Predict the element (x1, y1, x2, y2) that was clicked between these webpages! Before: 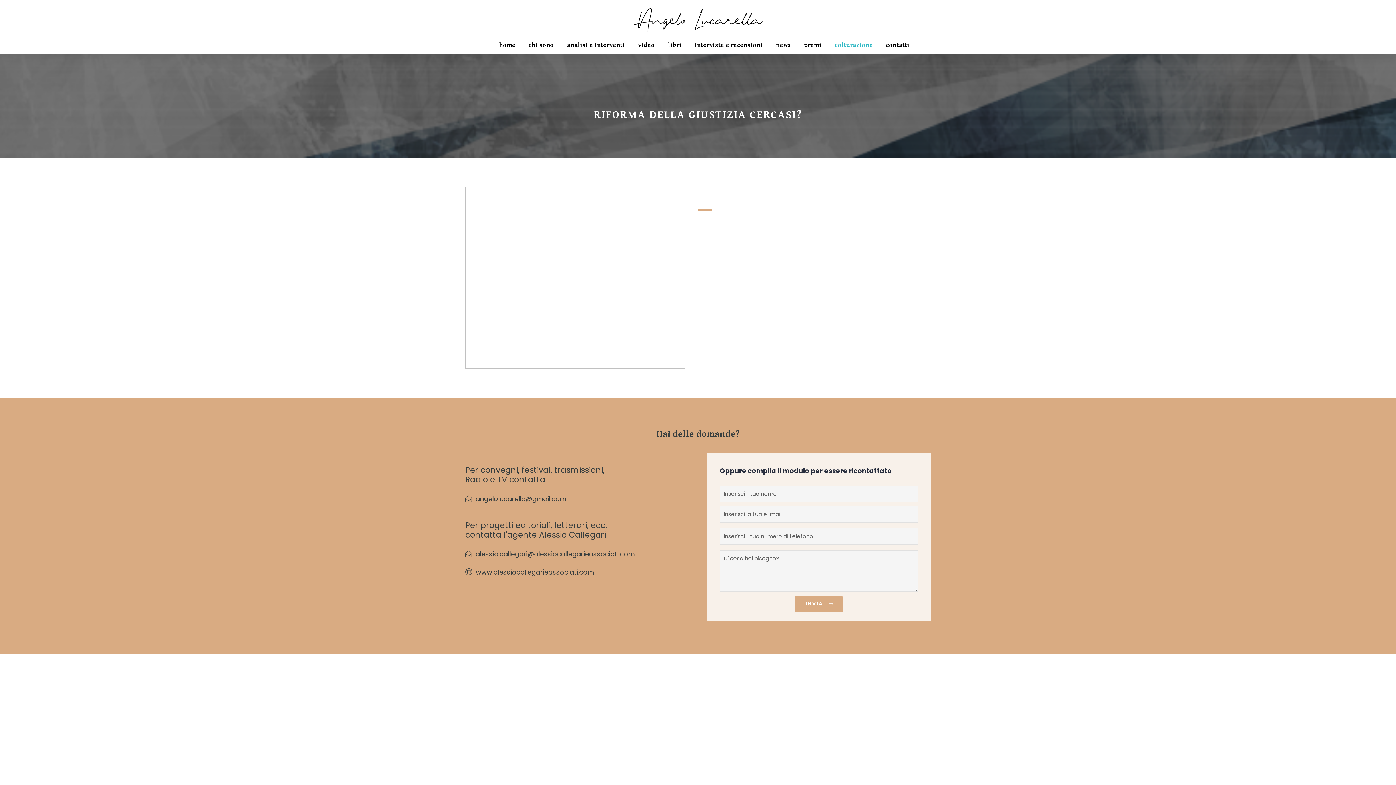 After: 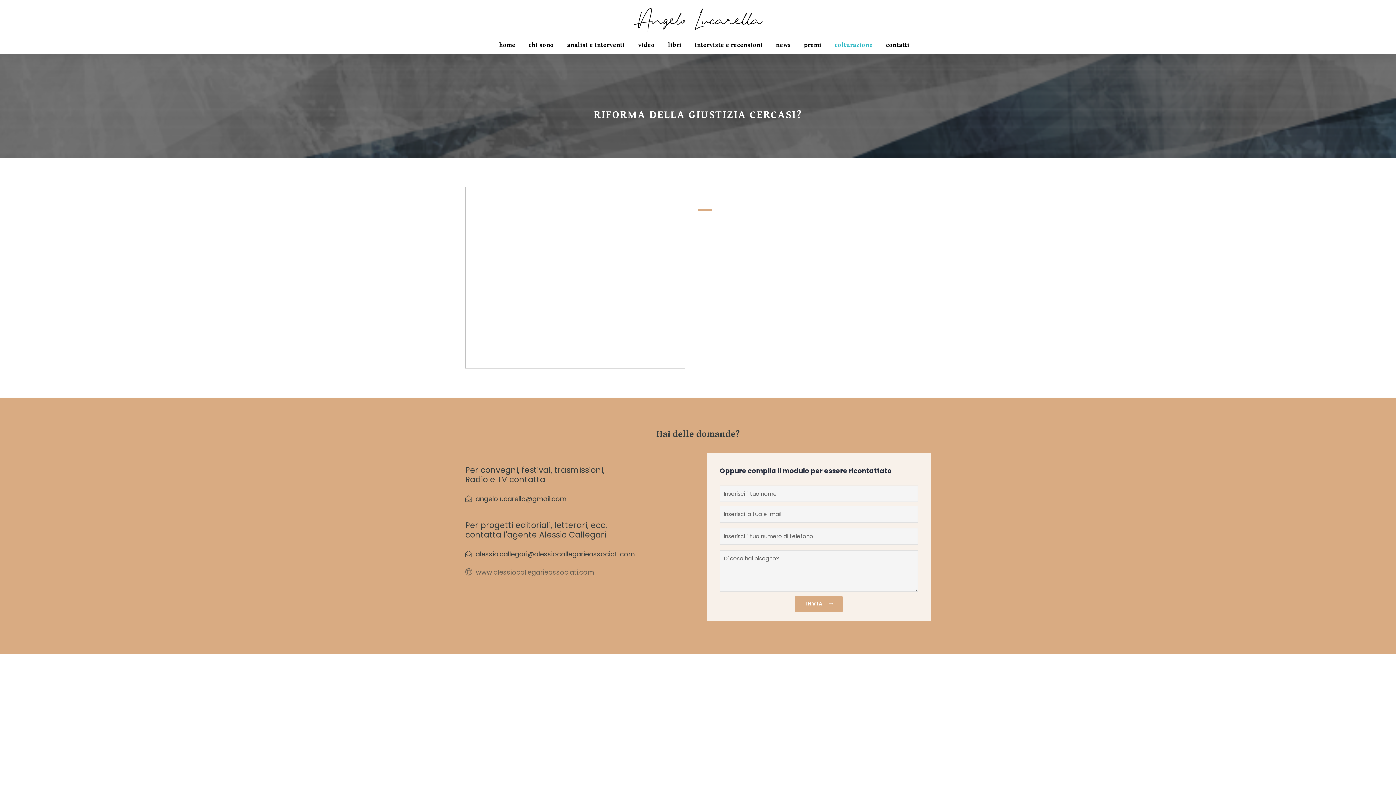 Action: label: www.alessiocallegarieassociati.com bbox: (465, 567, 698, 578)